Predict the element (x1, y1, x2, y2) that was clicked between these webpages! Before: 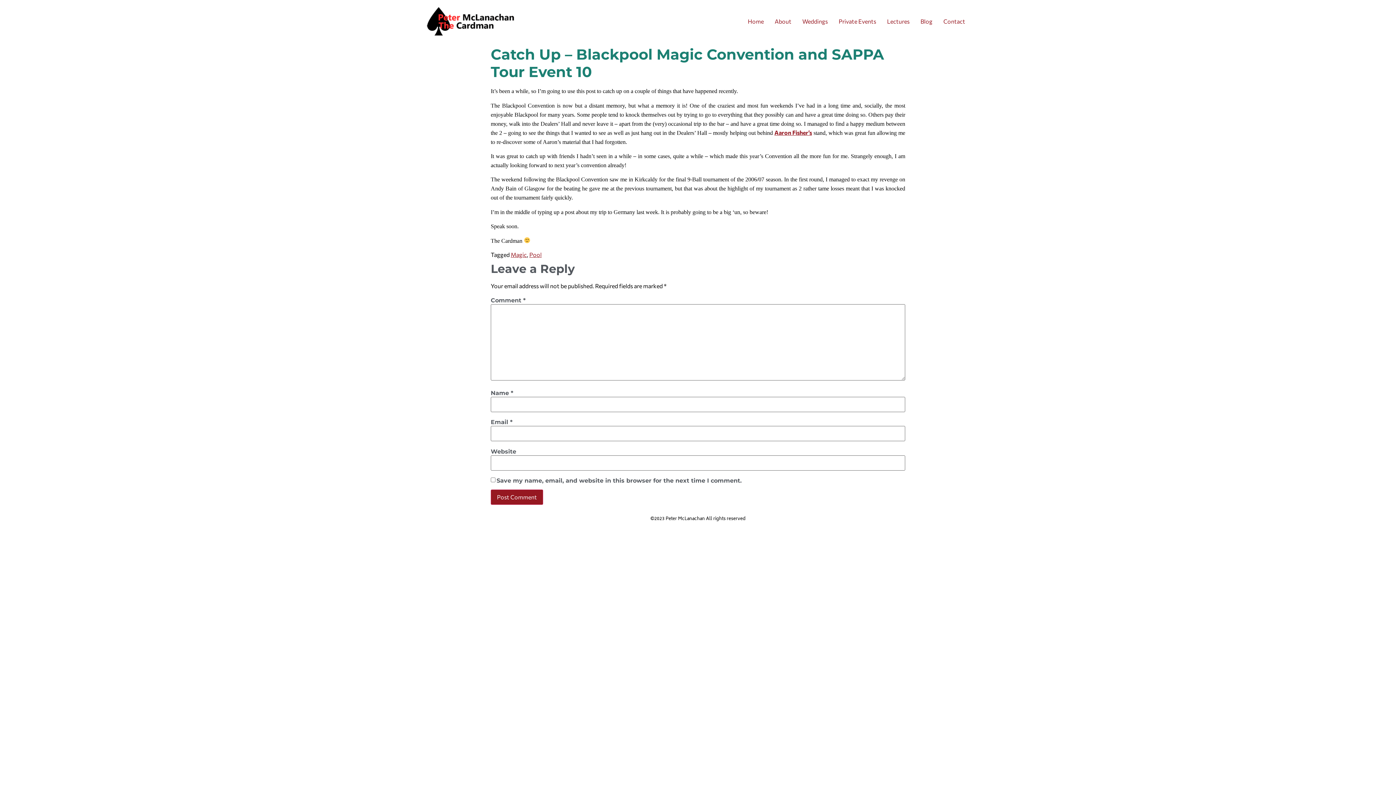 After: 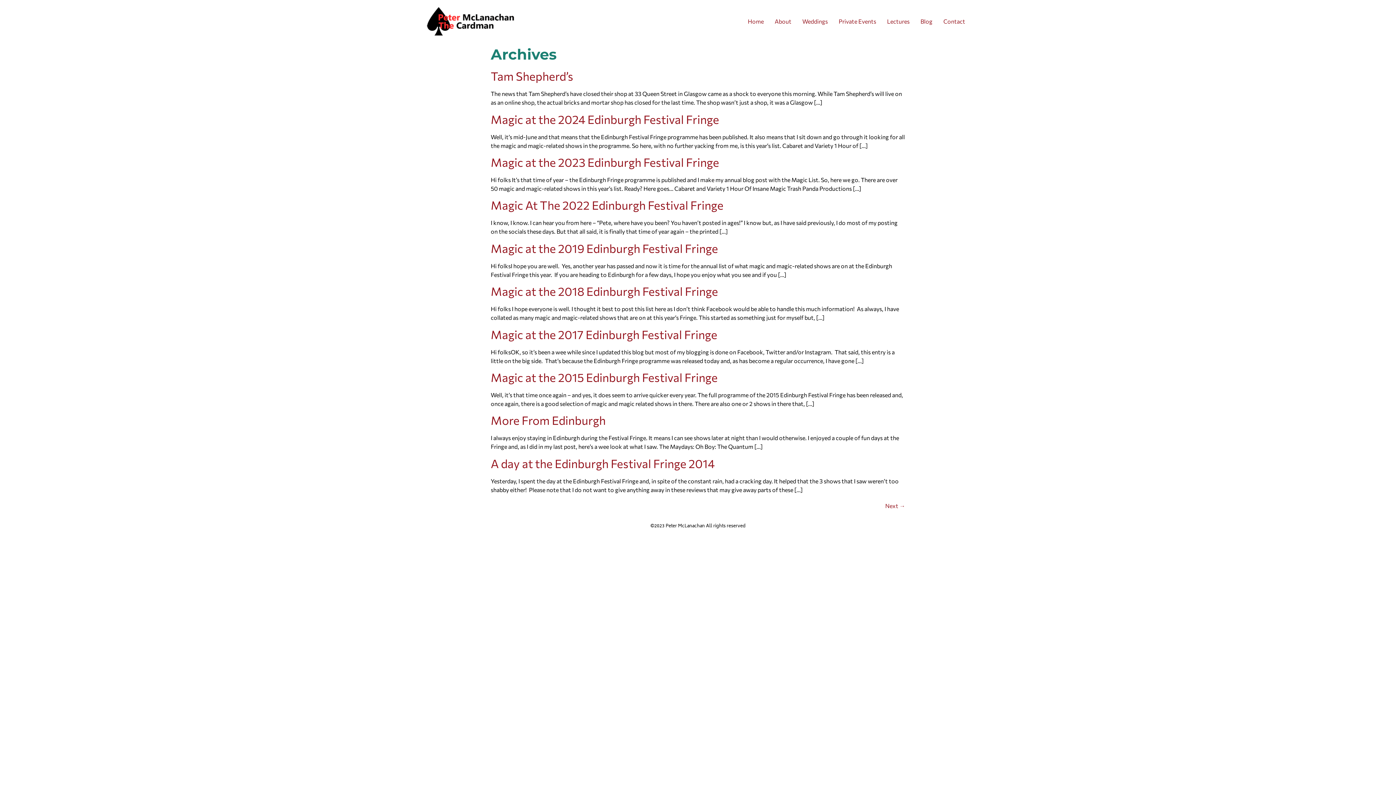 Action: label: Blog bbox: (915, 14, 938, 28)